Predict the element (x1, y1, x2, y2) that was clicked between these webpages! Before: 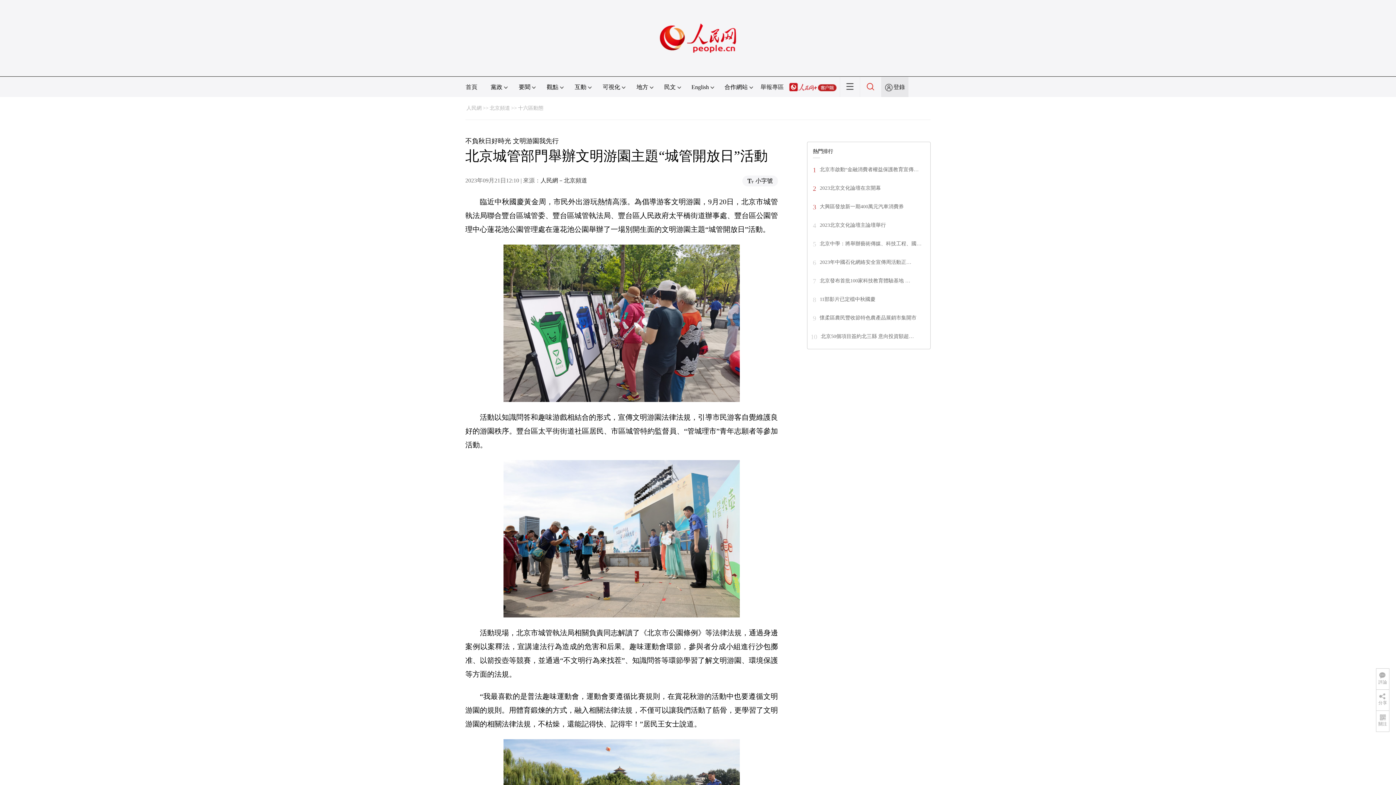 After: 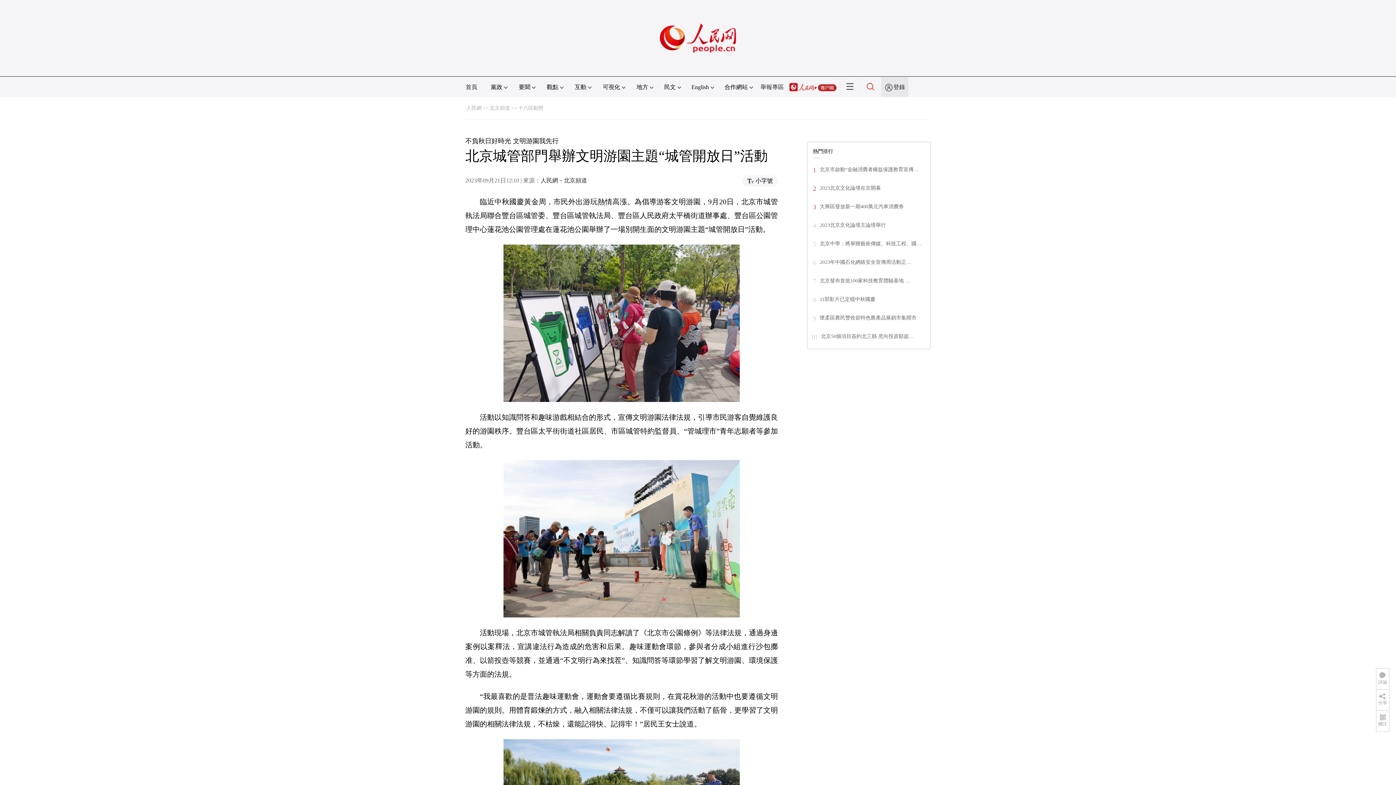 Action: label: 北京發布首批100家科技教育體驗基地 … bbox: (820, 278, 910, 283)